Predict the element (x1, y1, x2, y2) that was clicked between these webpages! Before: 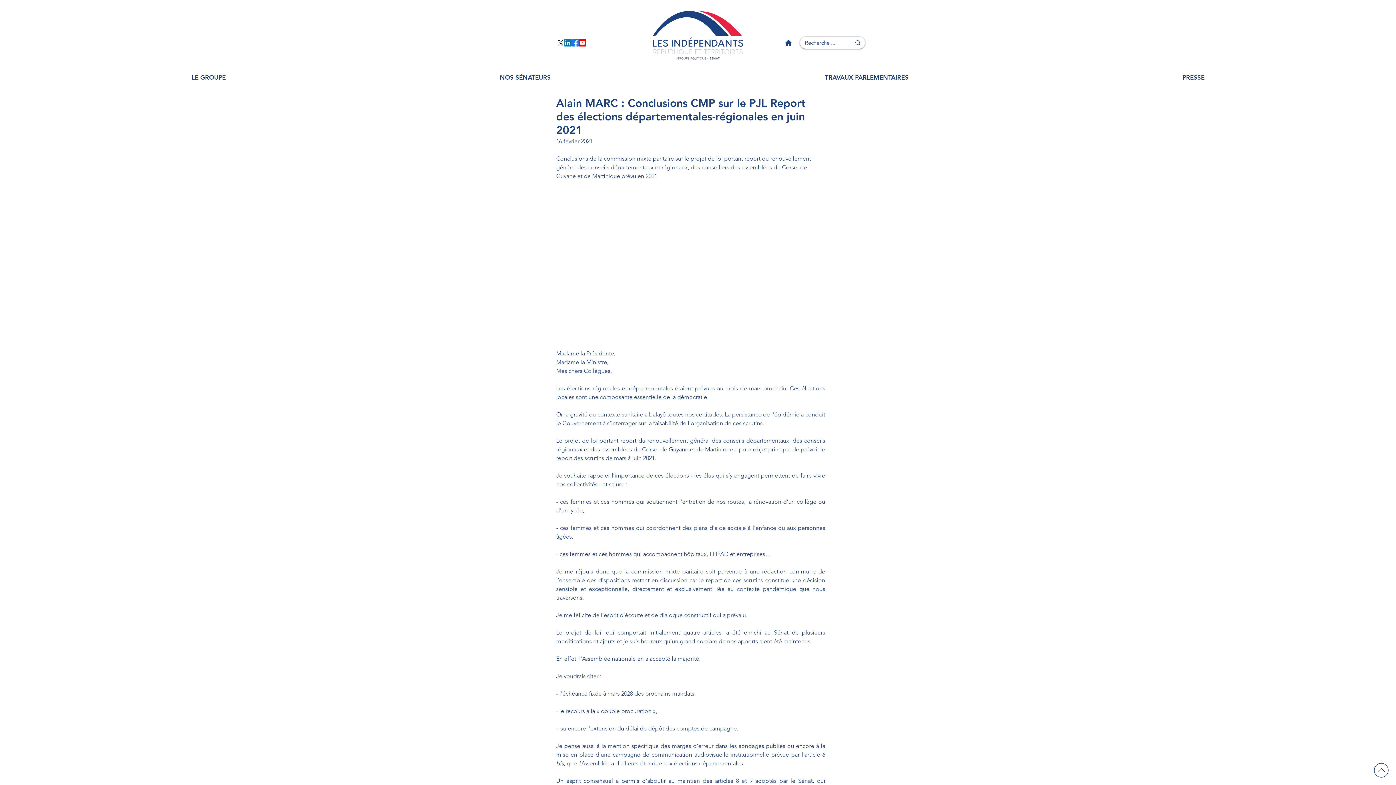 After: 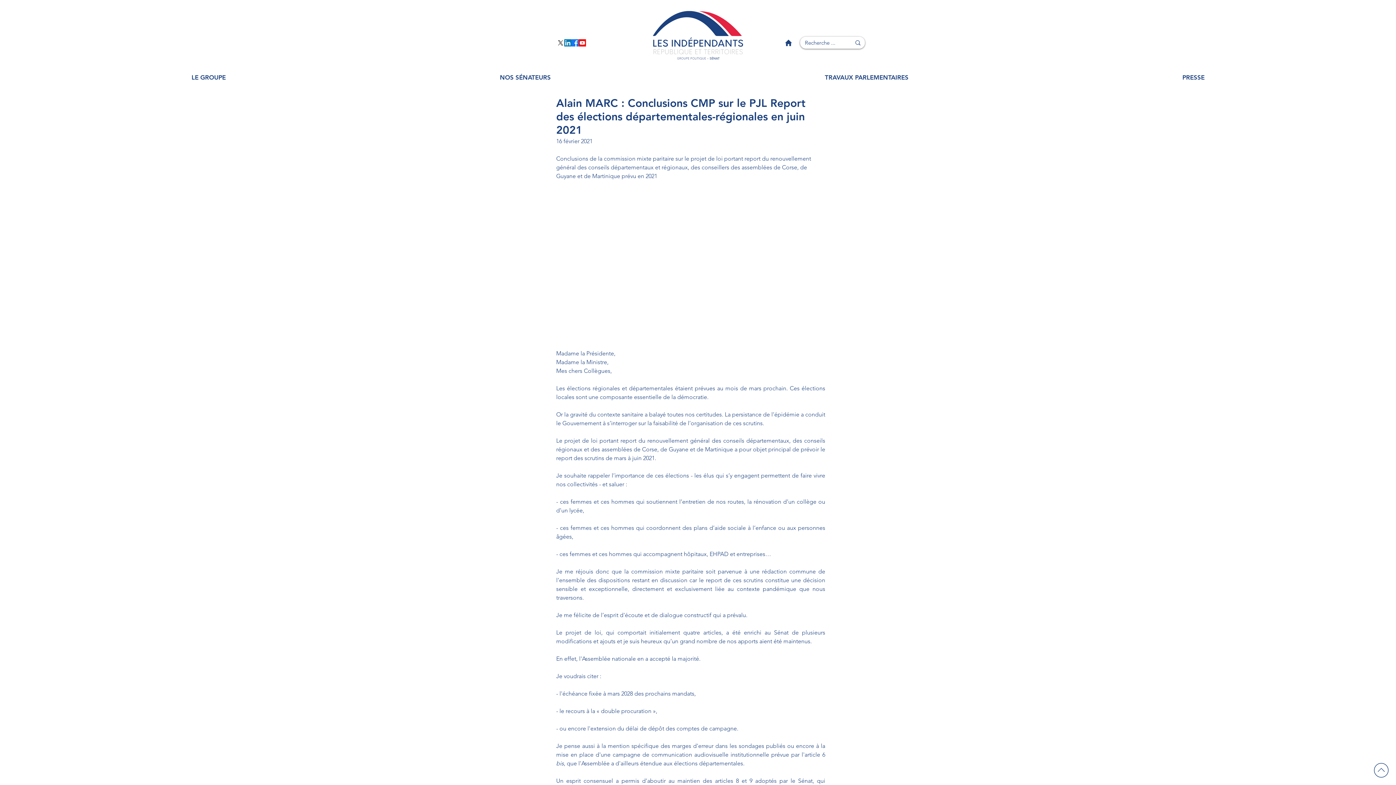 Action: label: Page Facebook bbox: (571, 39, 578, 46)